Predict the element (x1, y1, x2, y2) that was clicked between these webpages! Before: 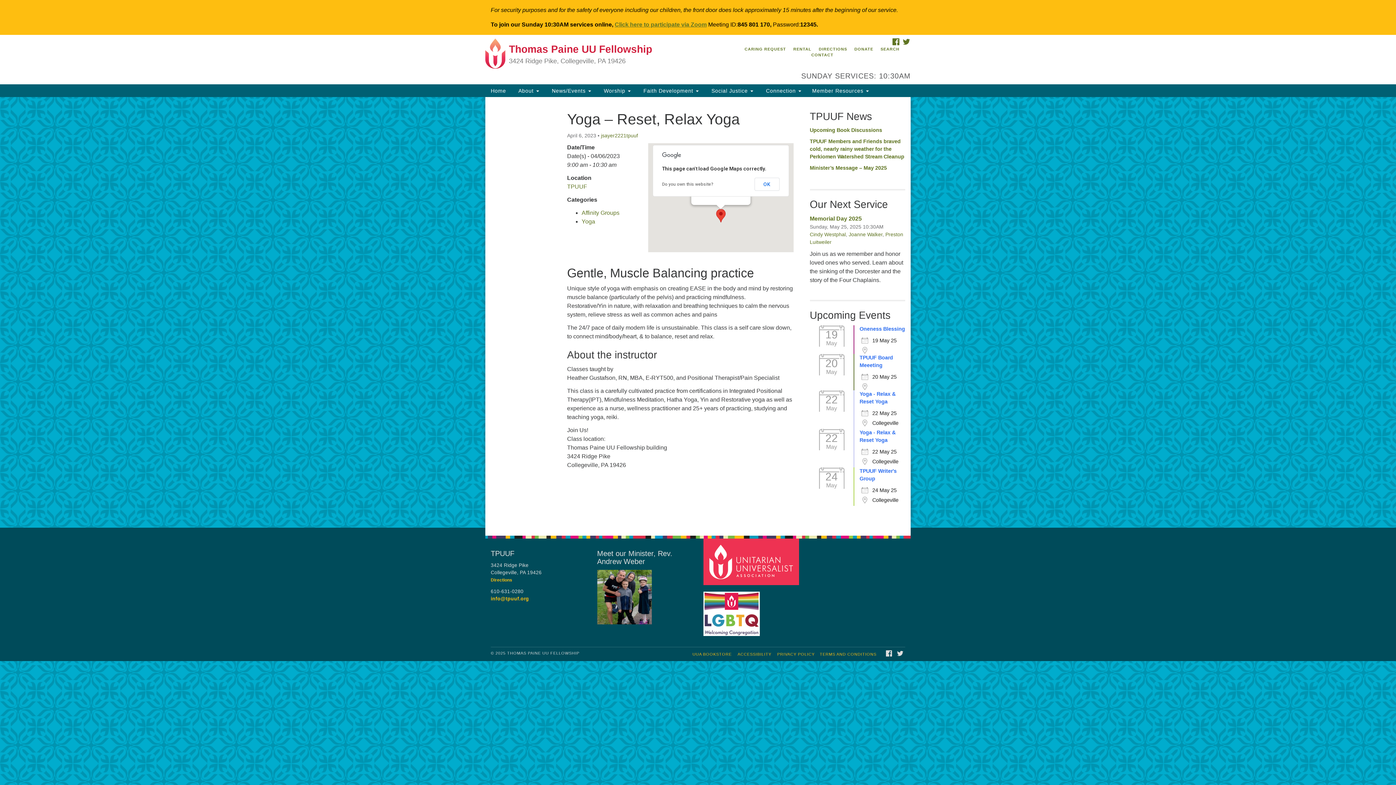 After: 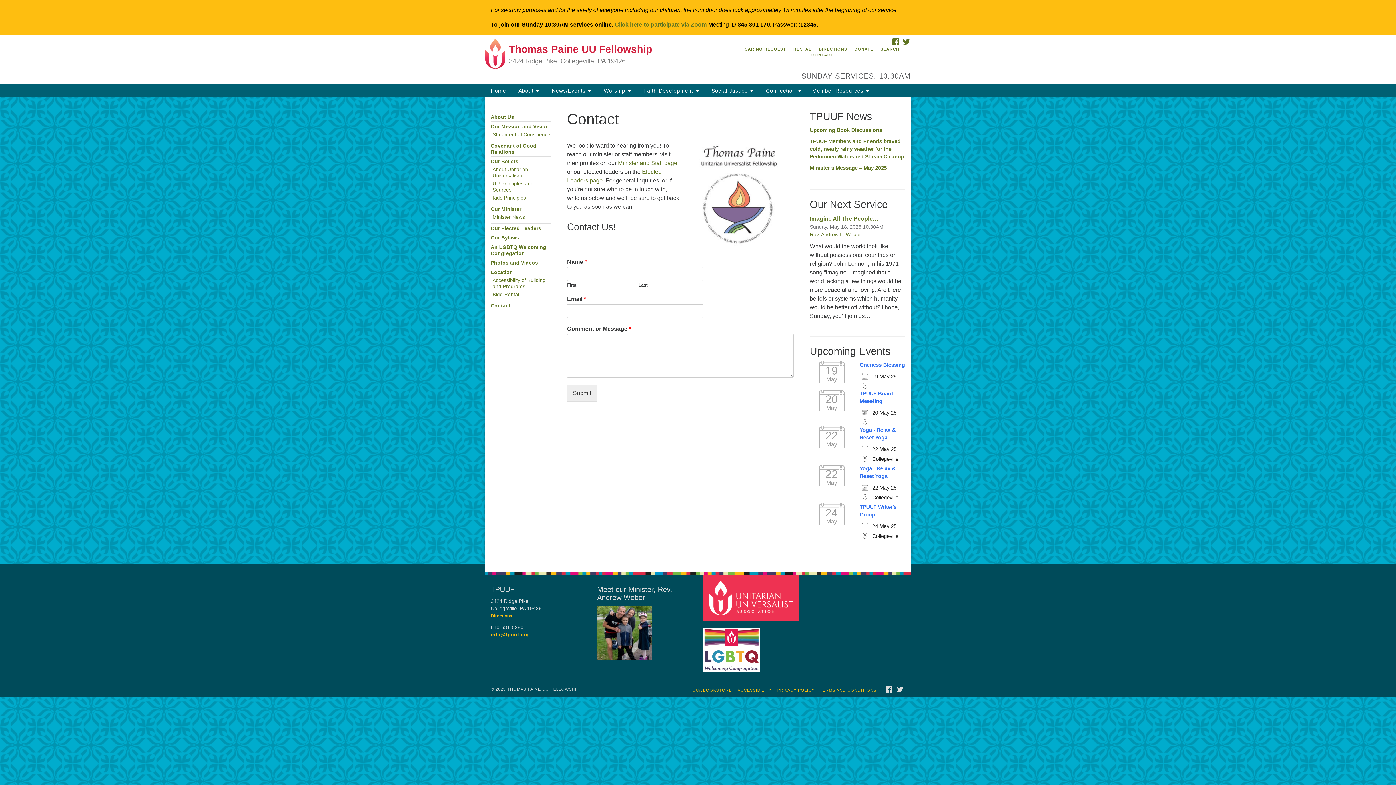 Action: label: CONTACT bbox: (809, 51, 836, 58)